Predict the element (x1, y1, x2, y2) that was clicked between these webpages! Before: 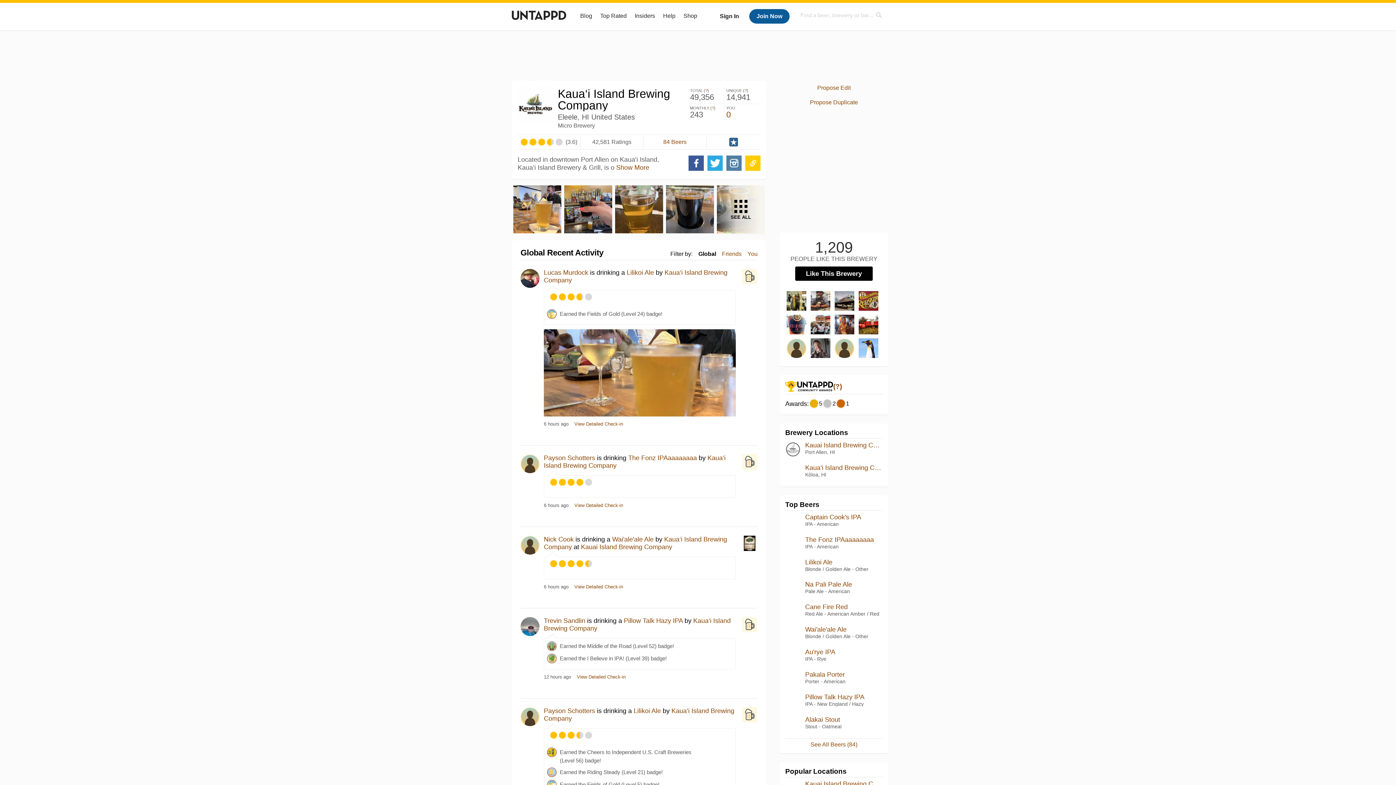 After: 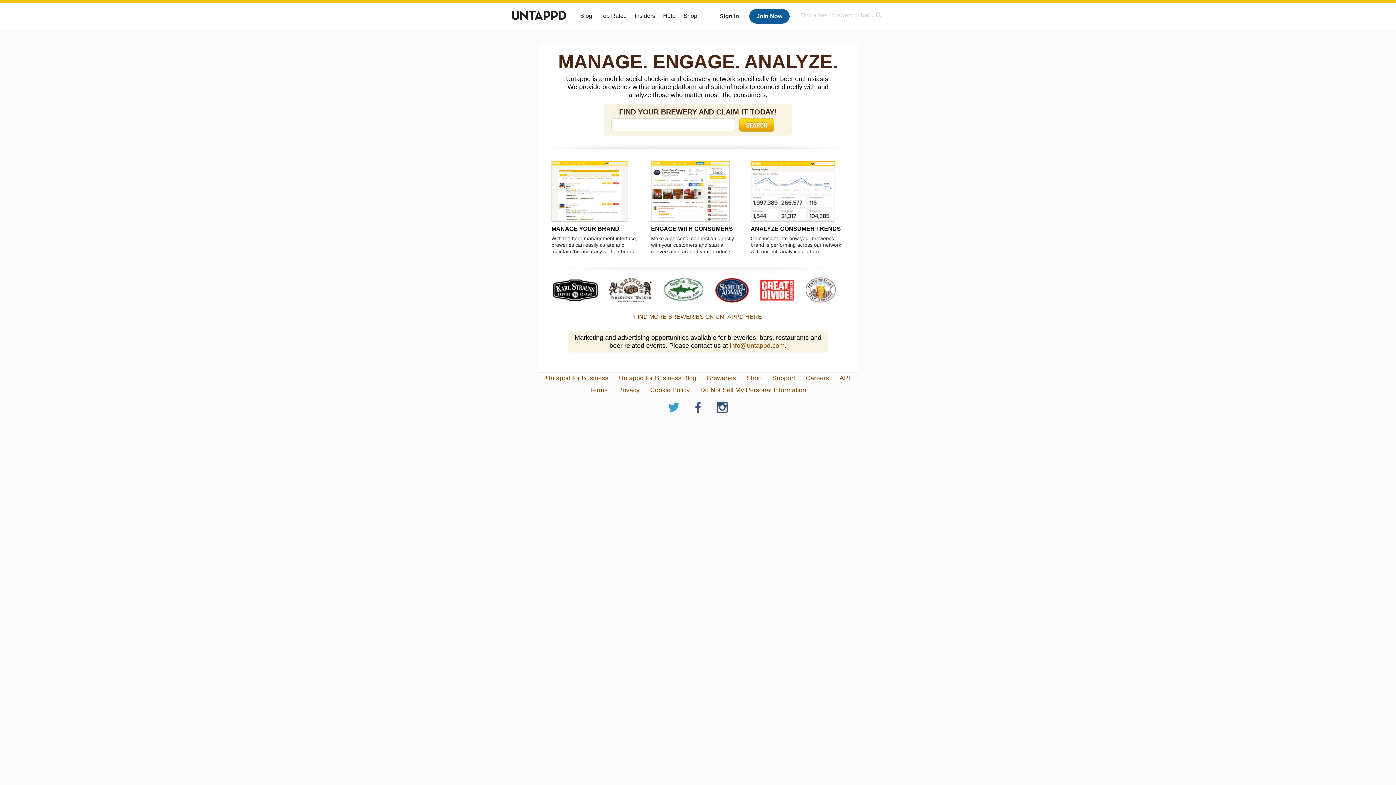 Action: label: Official bbox: (729, 137, 738, 146)